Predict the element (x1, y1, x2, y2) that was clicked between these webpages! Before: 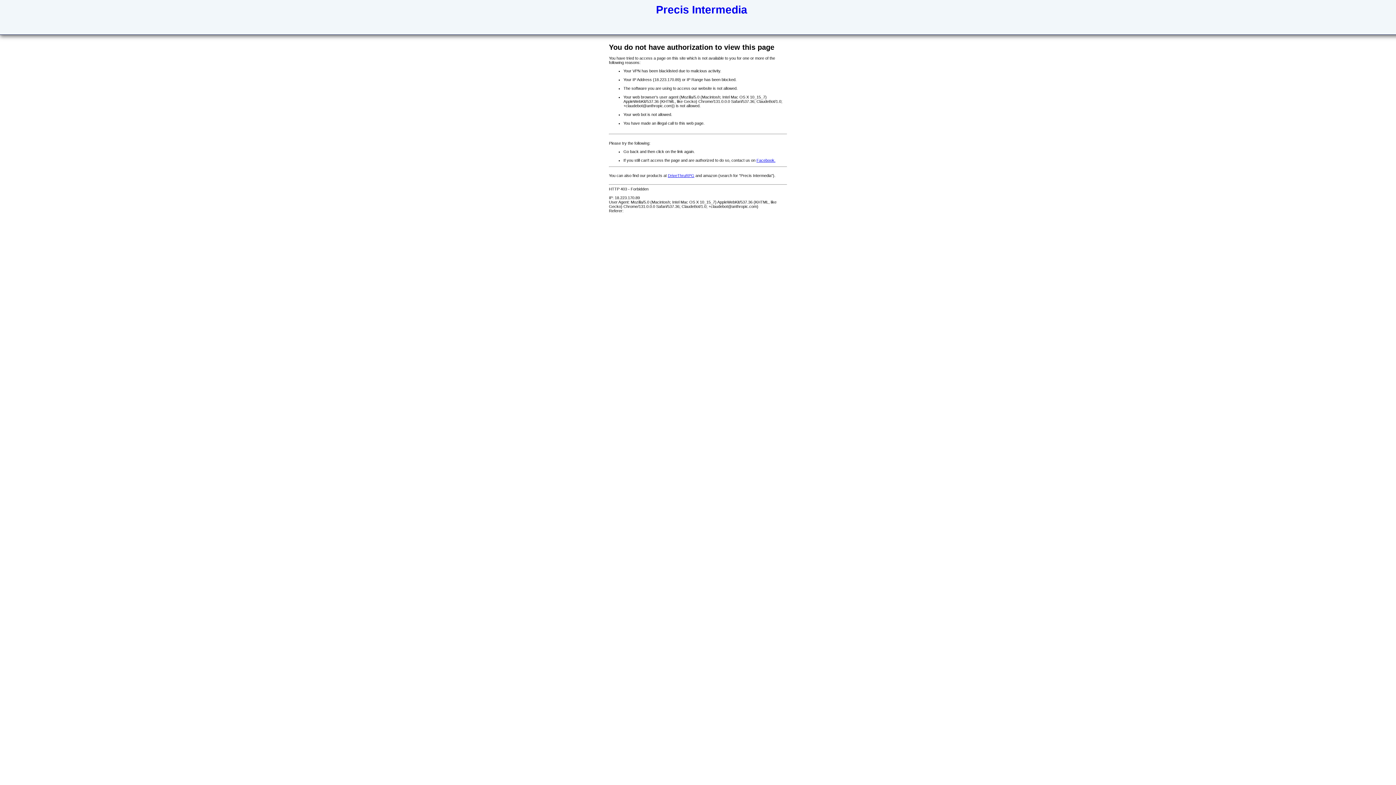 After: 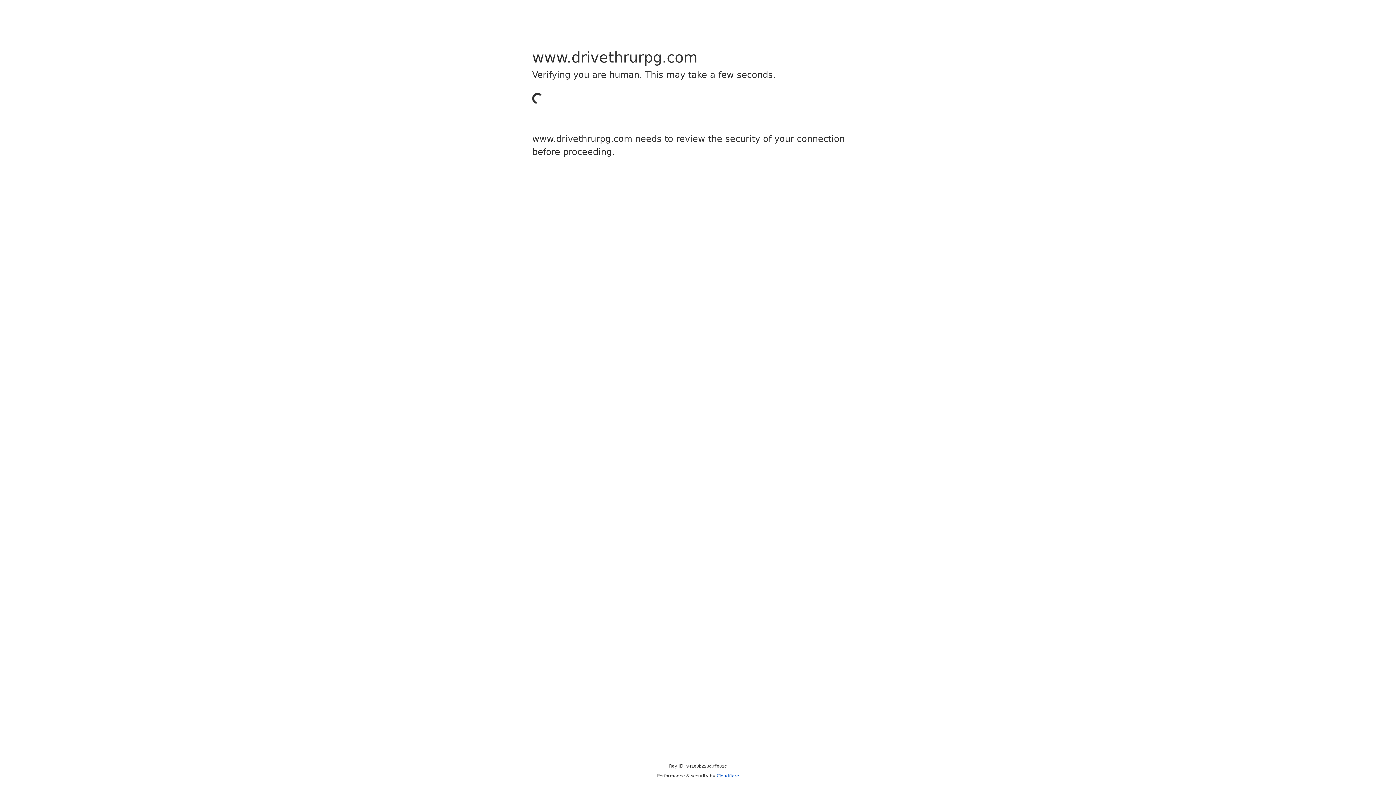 Action: label: DriveThruRPG bbox: (668, 173, 694, 177)